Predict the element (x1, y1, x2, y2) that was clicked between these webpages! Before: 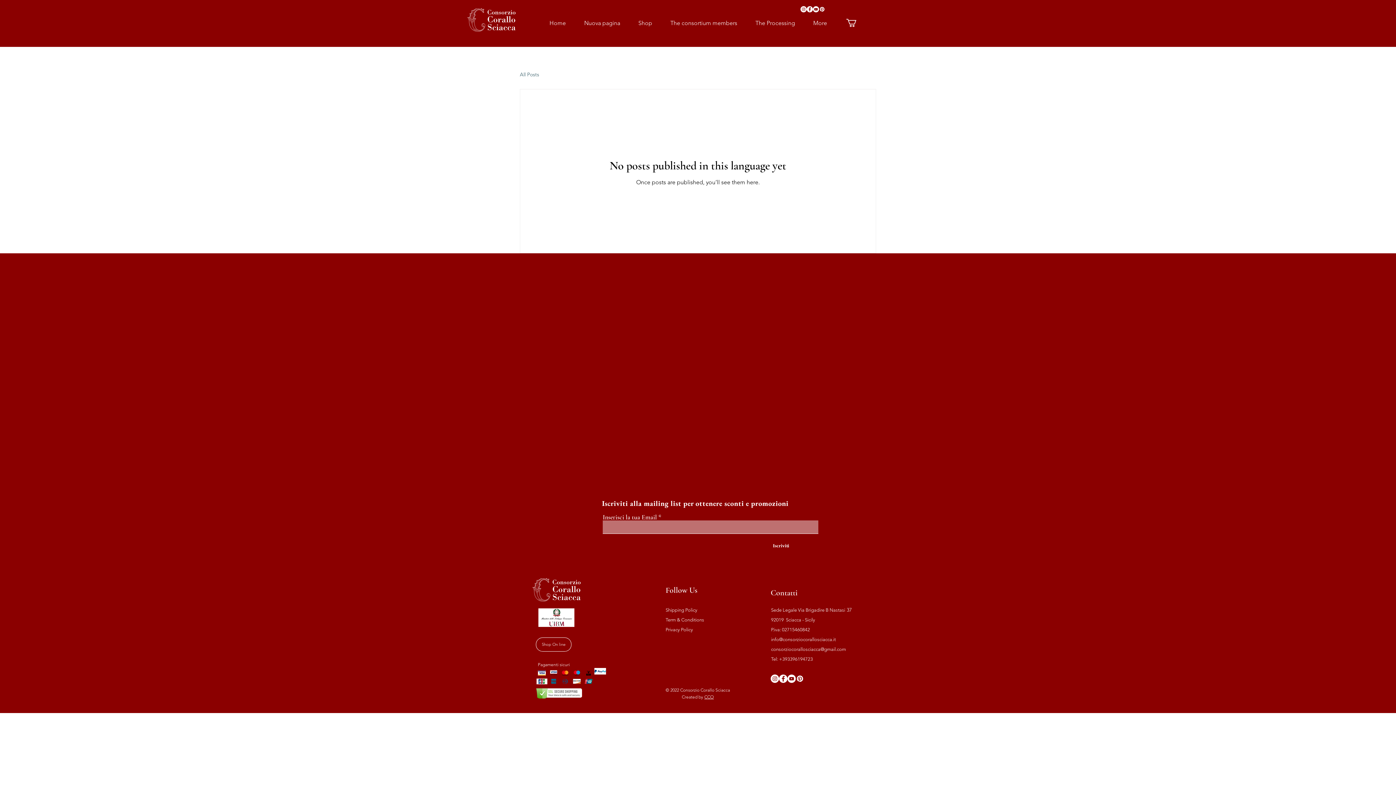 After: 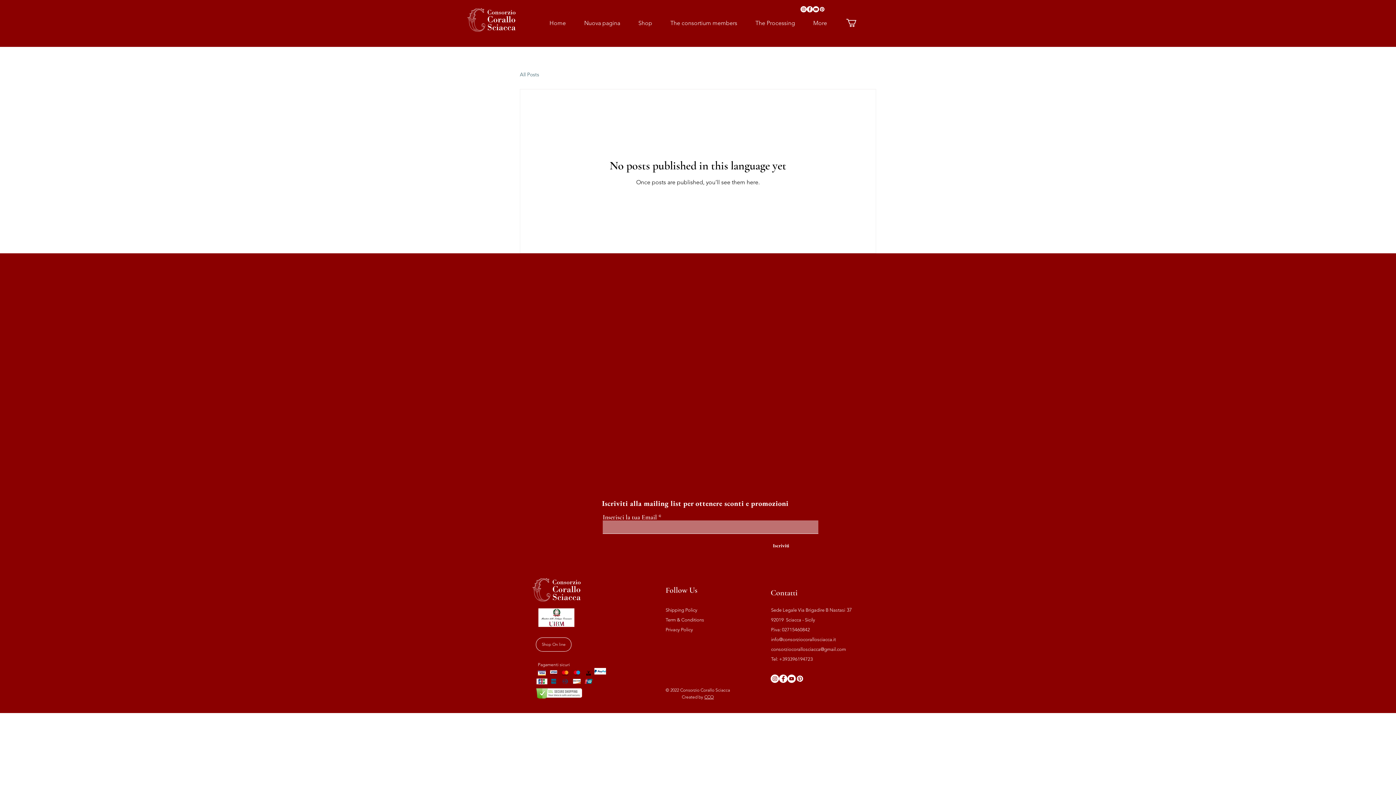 Action: bbox: (819, 6, 825, 12) label: Pinterest